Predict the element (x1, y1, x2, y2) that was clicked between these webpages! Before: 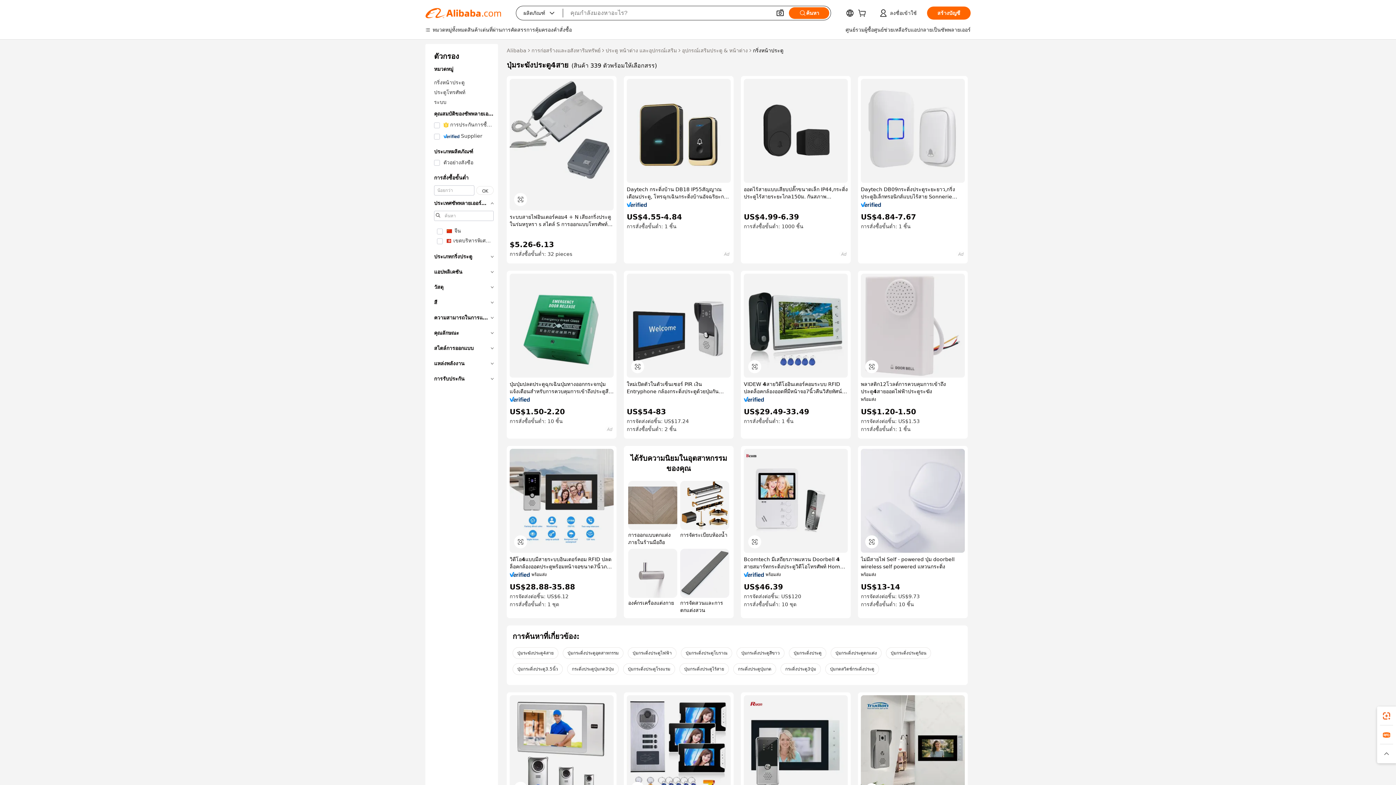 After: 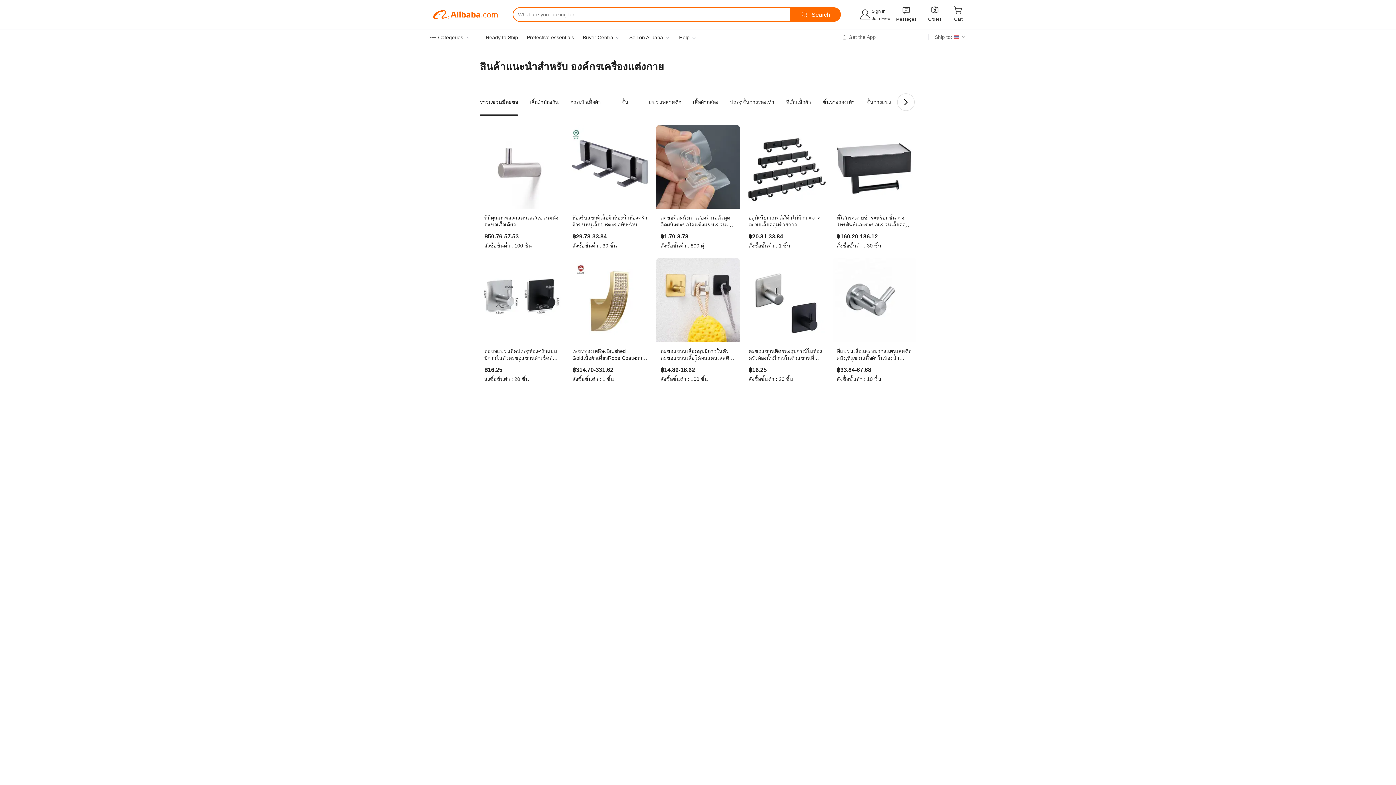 Action: bbox: (628, 549, 677, 614) label: องค์กรเครื่องแต่งกาย